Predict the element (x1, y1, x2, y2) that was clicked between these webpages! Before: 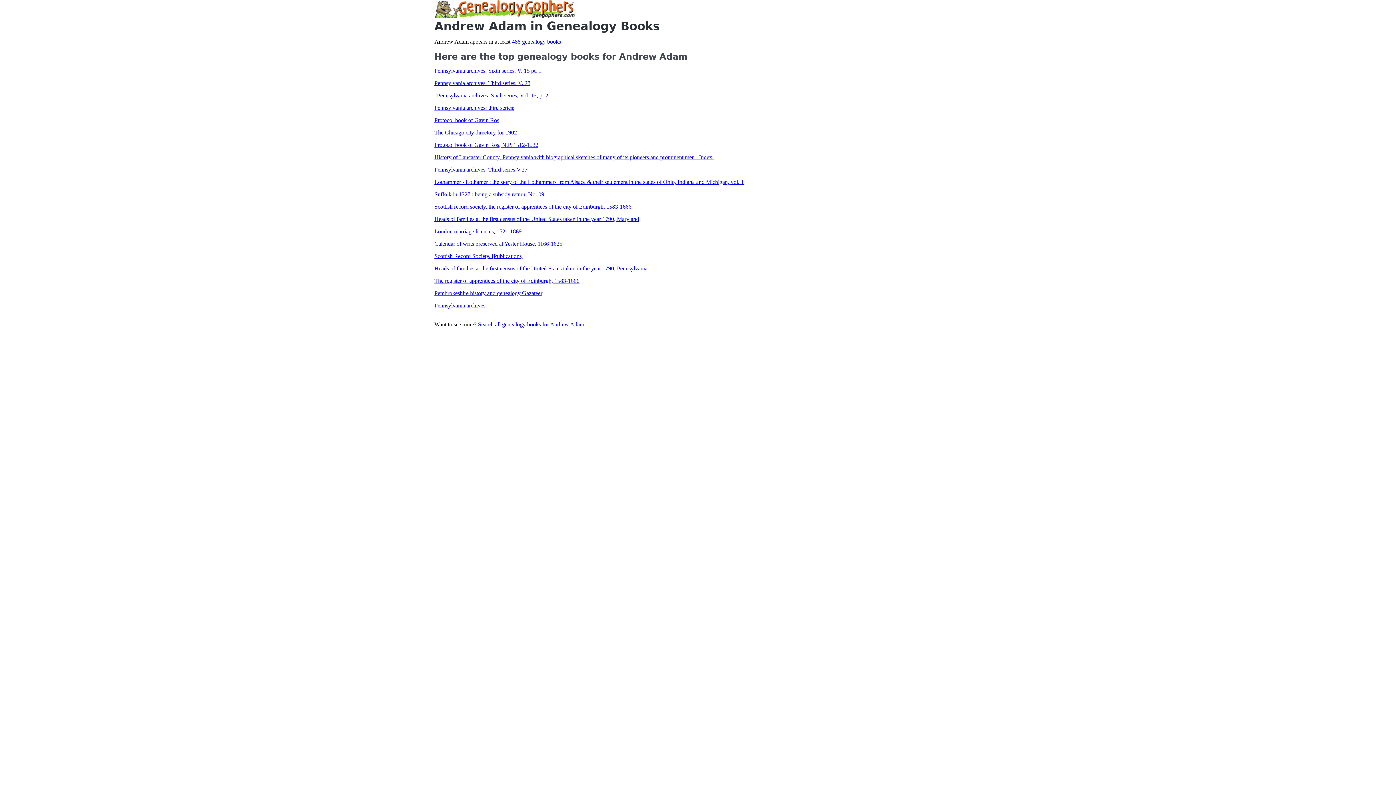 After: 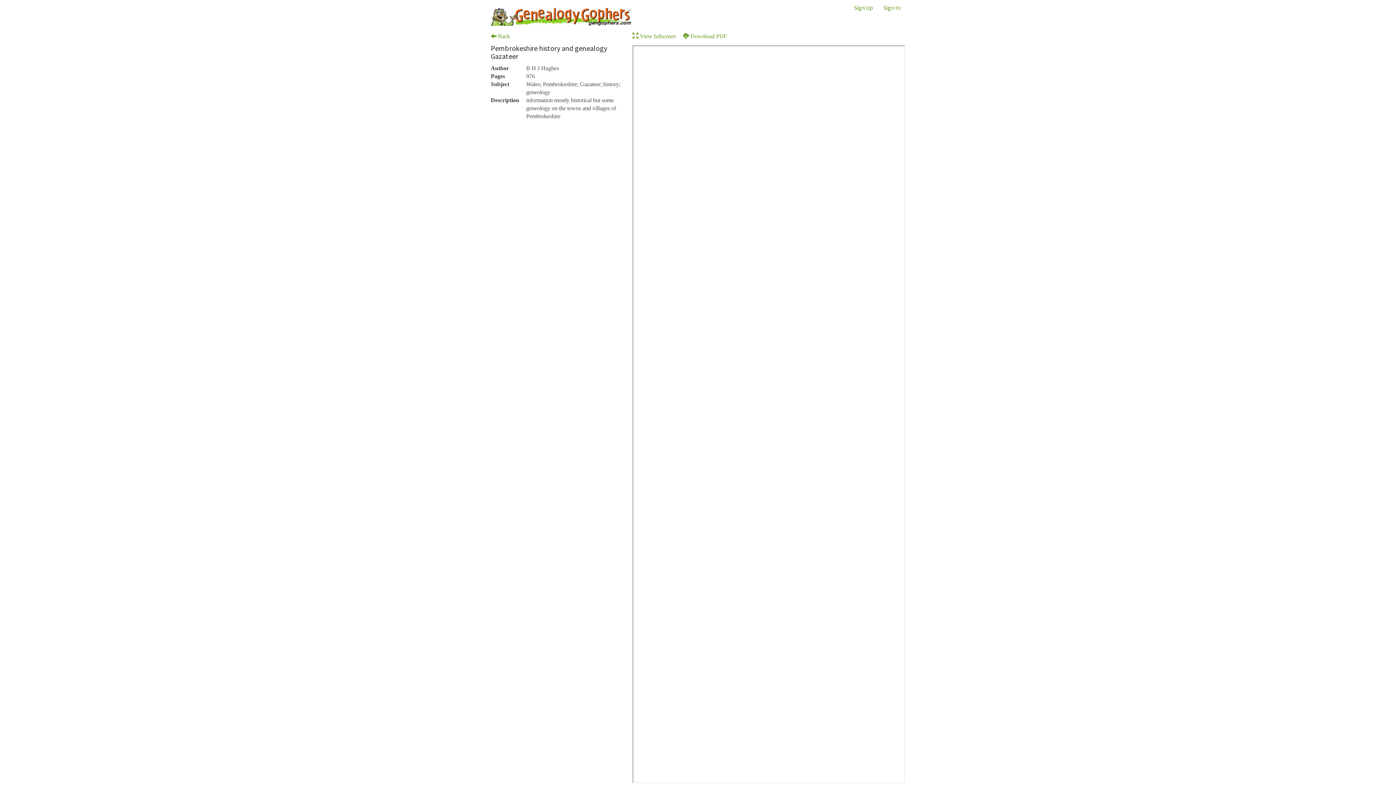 Action: bbox: (434, 290, 542, 296) label: Pembrokeshire history and genealogy Gazateer